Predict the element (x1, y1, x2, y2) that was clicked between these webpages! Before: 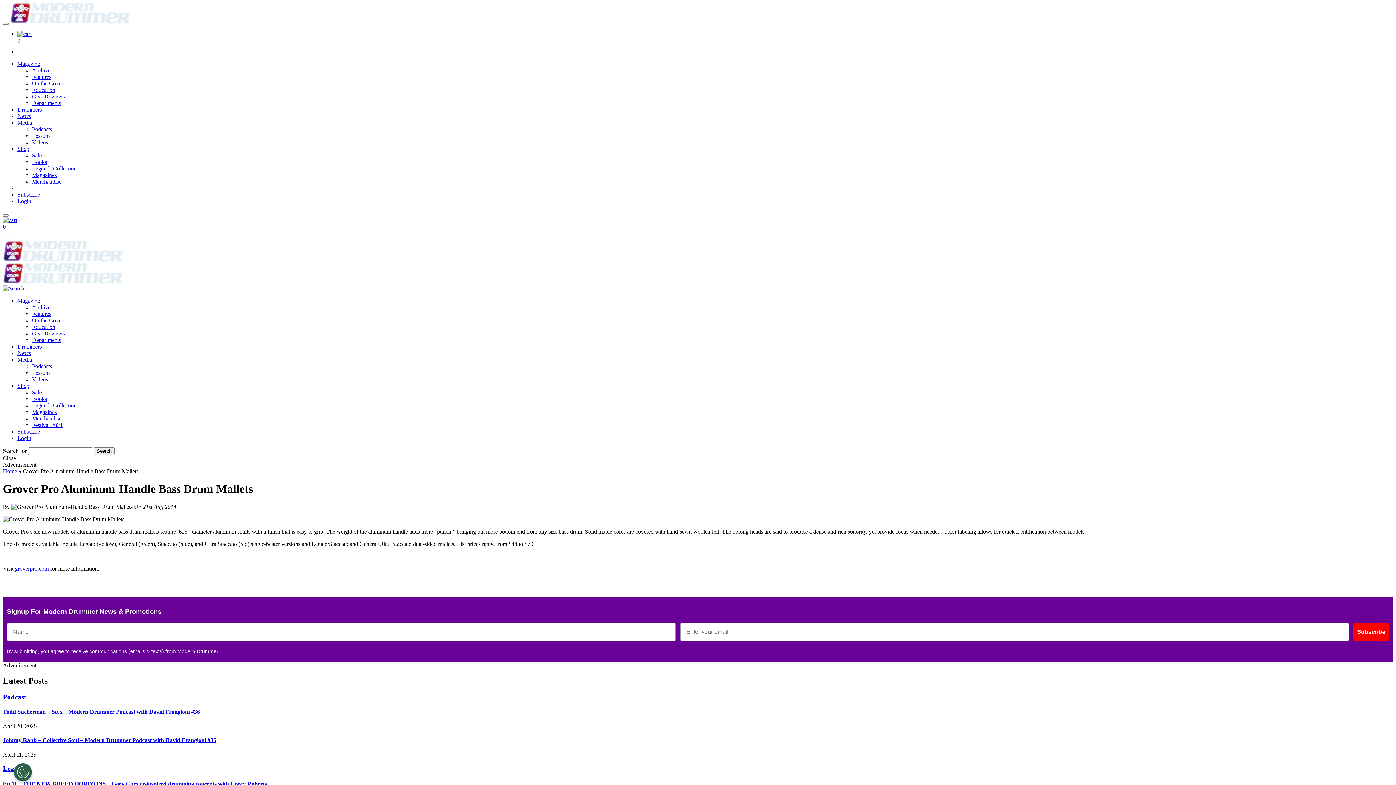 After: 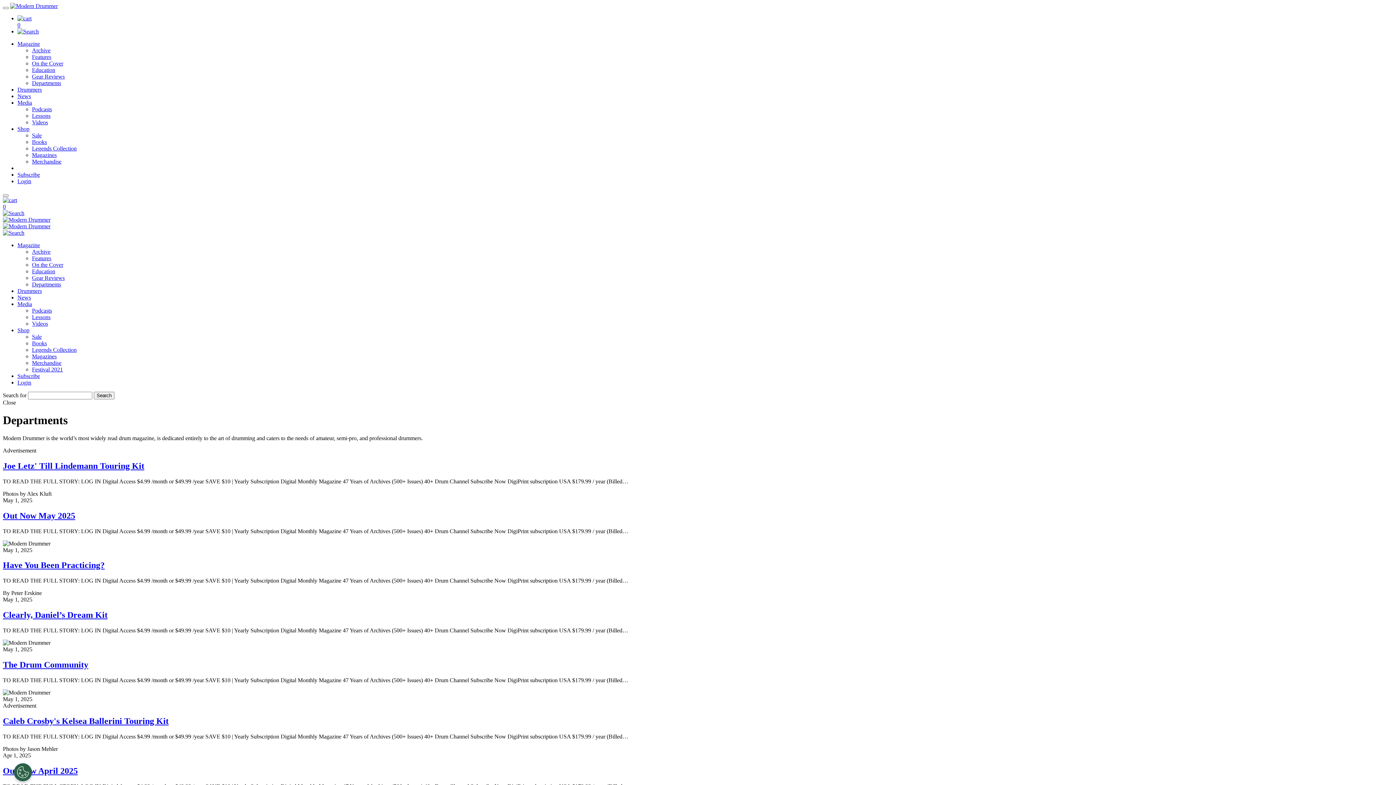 Action: bbox: (32, 337, 61, 343) label: Departments